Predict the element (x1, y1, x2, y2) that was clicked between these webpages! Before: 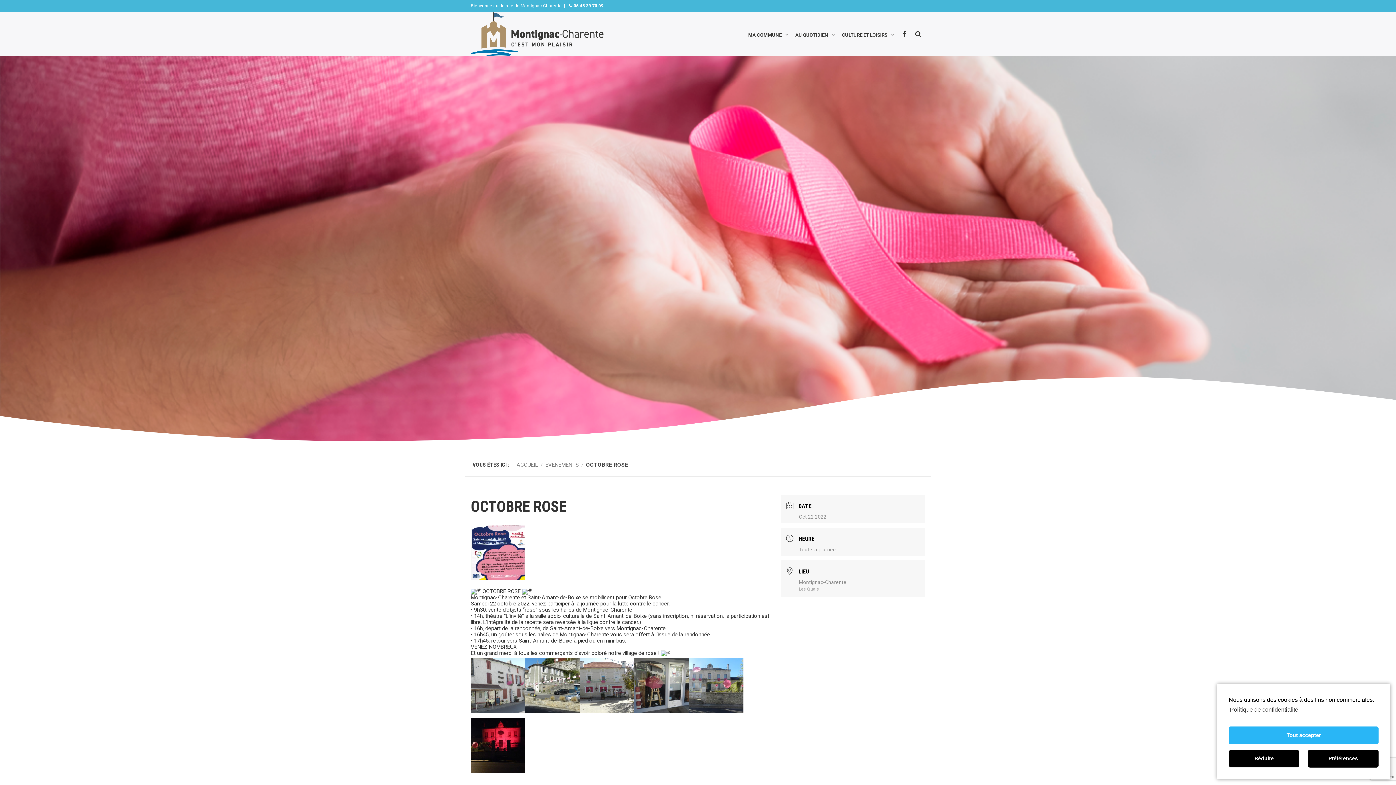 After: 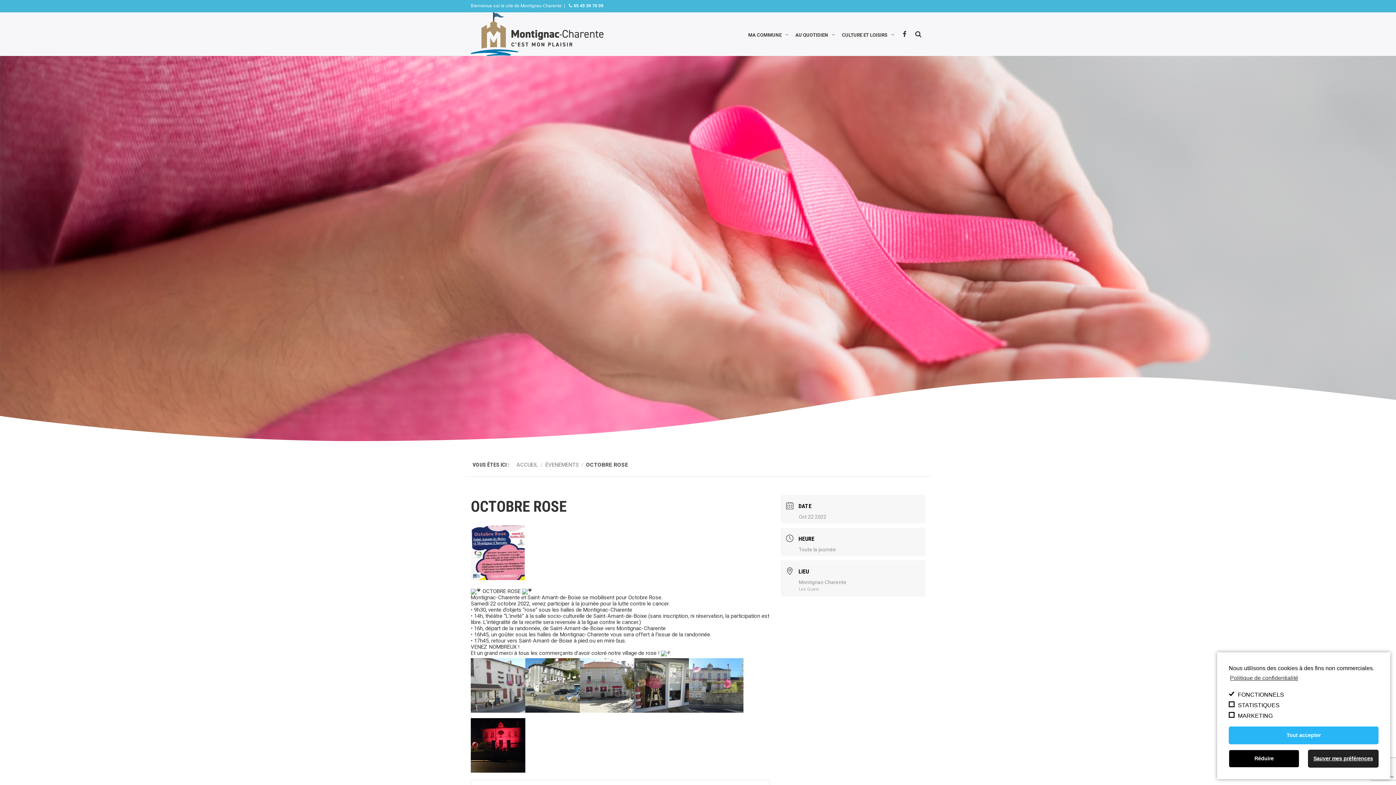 Action: bbox: (1308, 750, 1378, 768) label: Préférences